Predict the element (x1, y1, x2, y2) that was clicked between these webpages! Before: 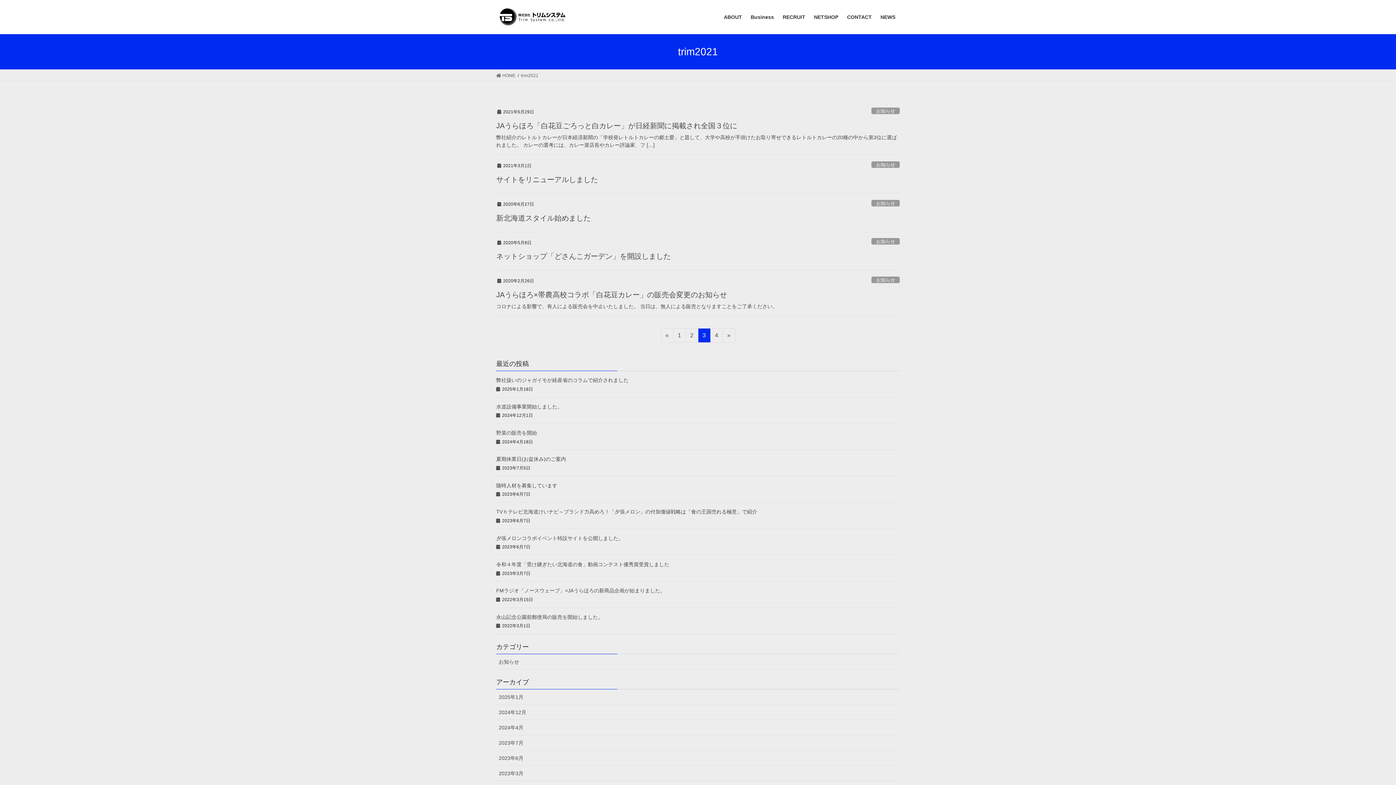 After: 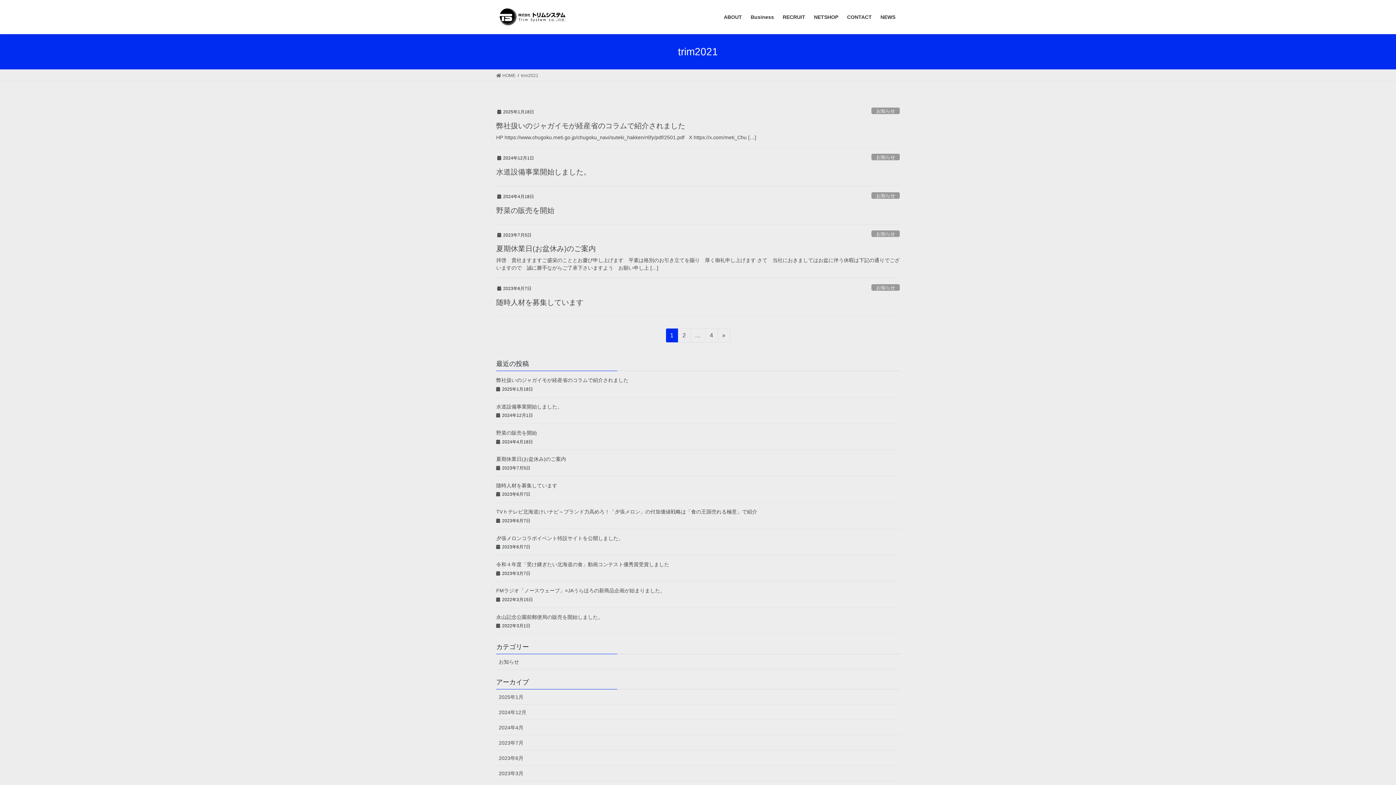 Action: label: 固定ページ
1 bbox: (673, 328, 686, 342)